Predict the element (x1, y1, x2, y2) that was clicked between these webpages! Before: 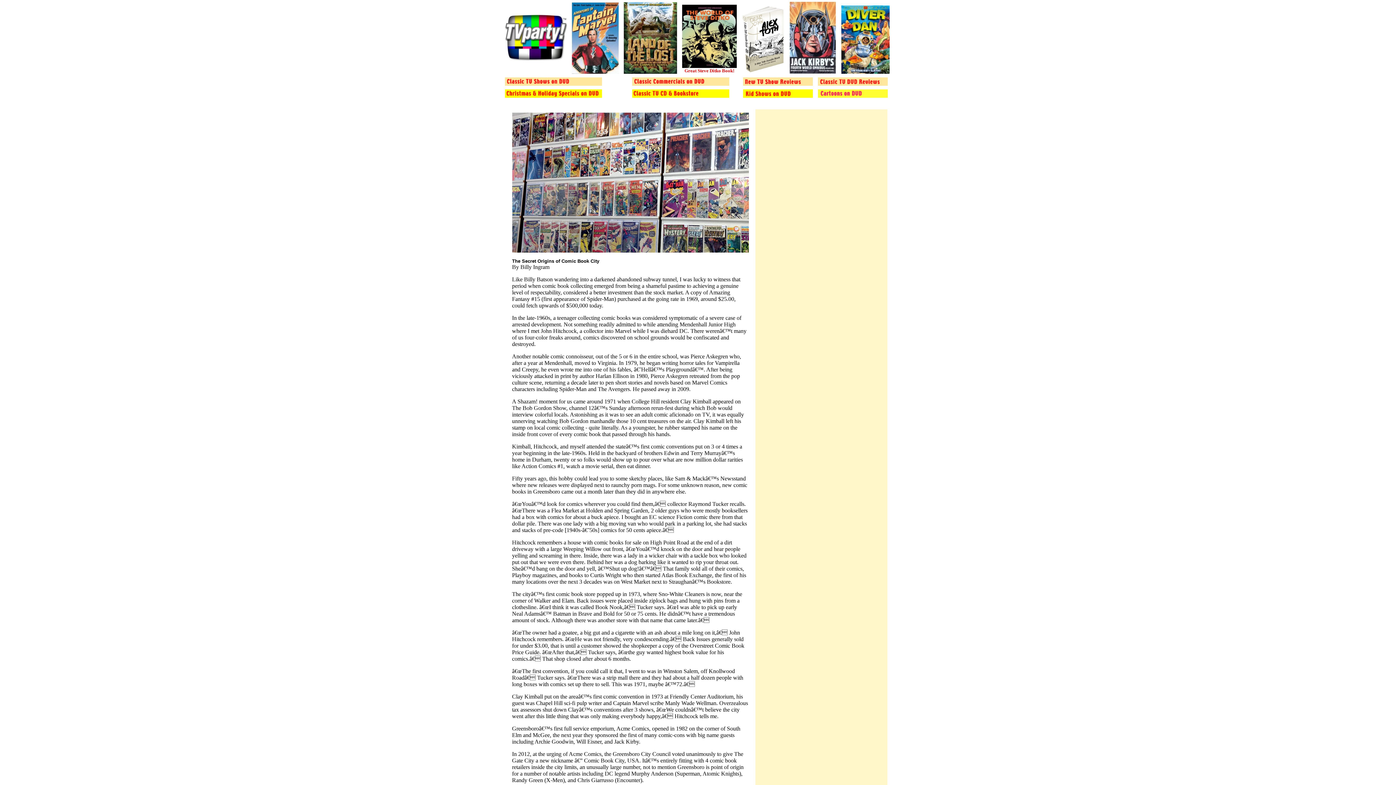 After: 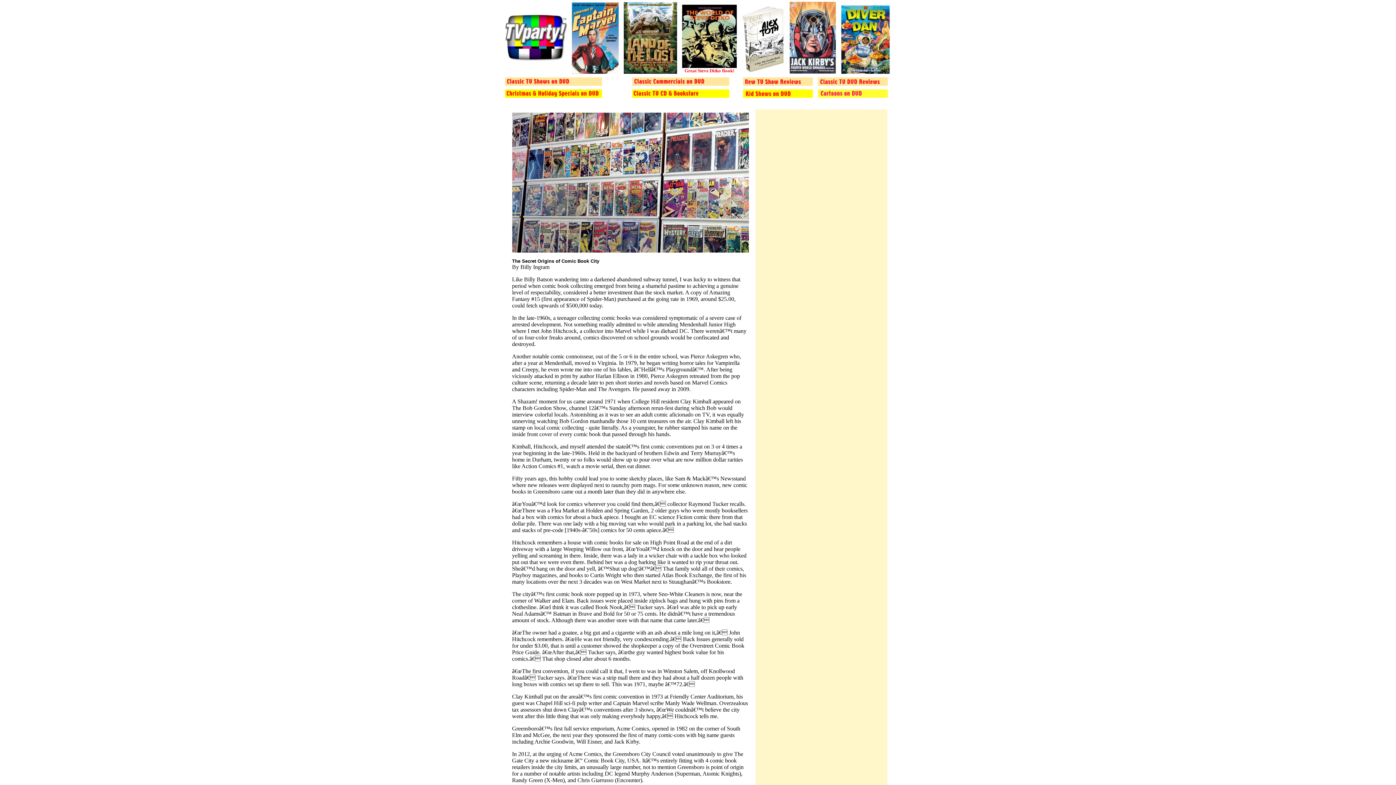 Action: bbox: (570, 69, 620, 74)